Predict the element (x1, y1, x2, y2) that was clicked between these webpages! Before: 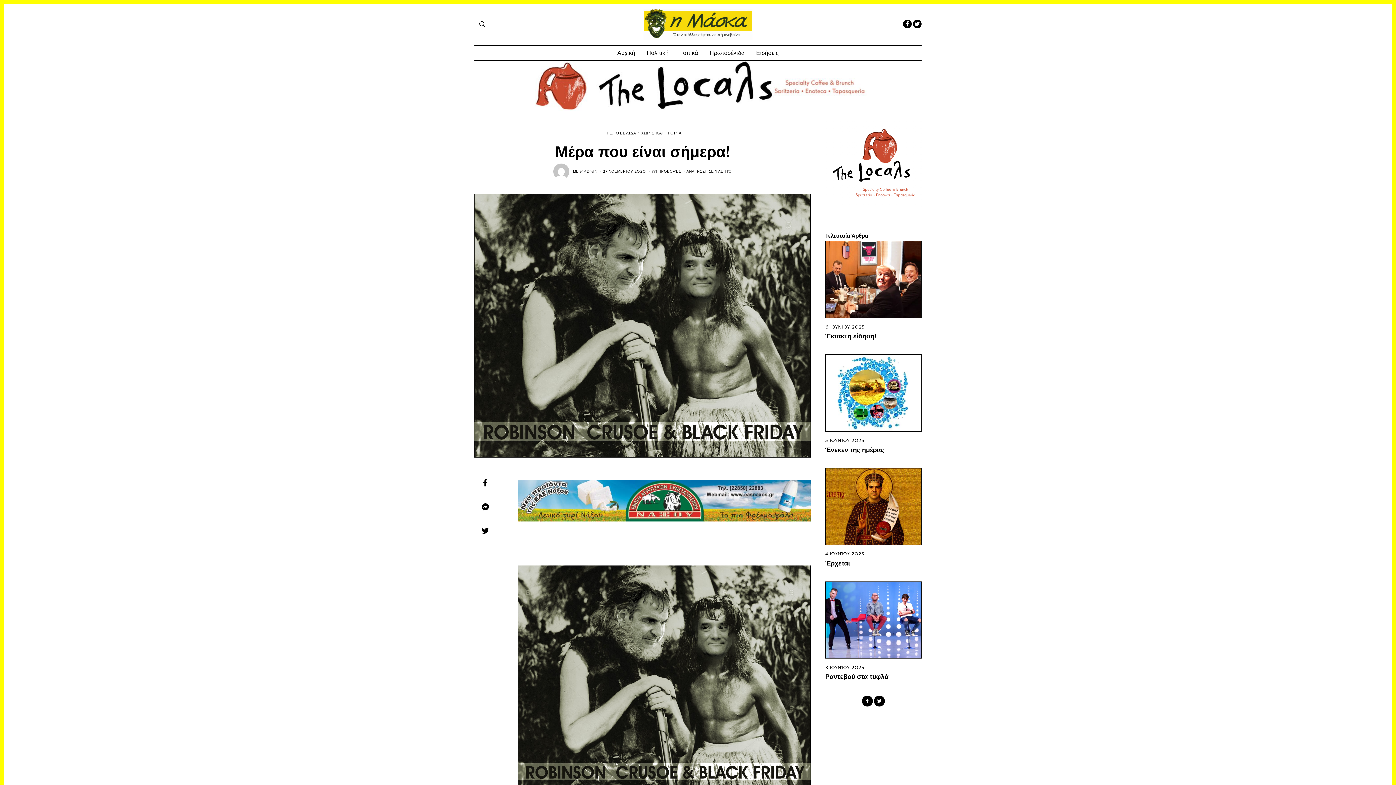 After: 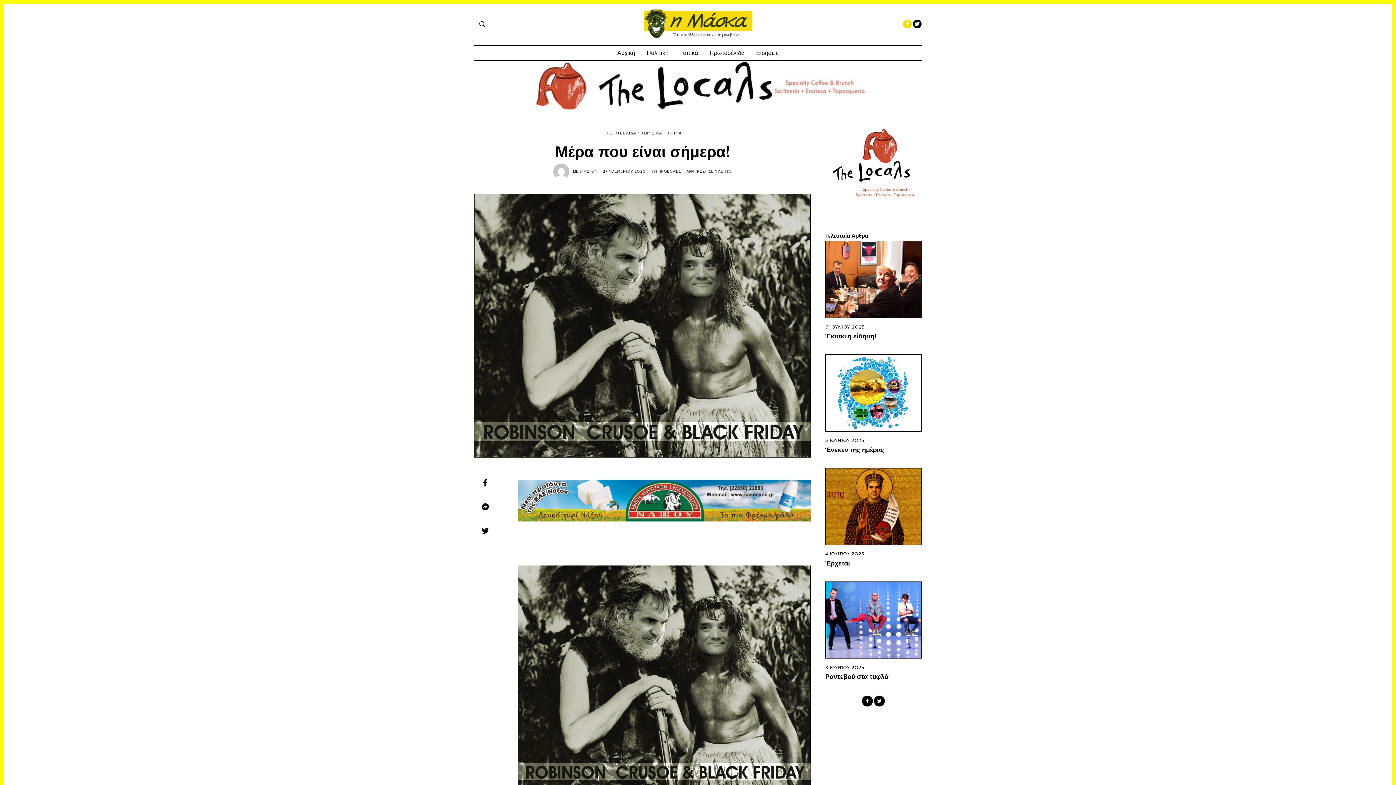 Action: bbox: (903, 19, 912, 28)